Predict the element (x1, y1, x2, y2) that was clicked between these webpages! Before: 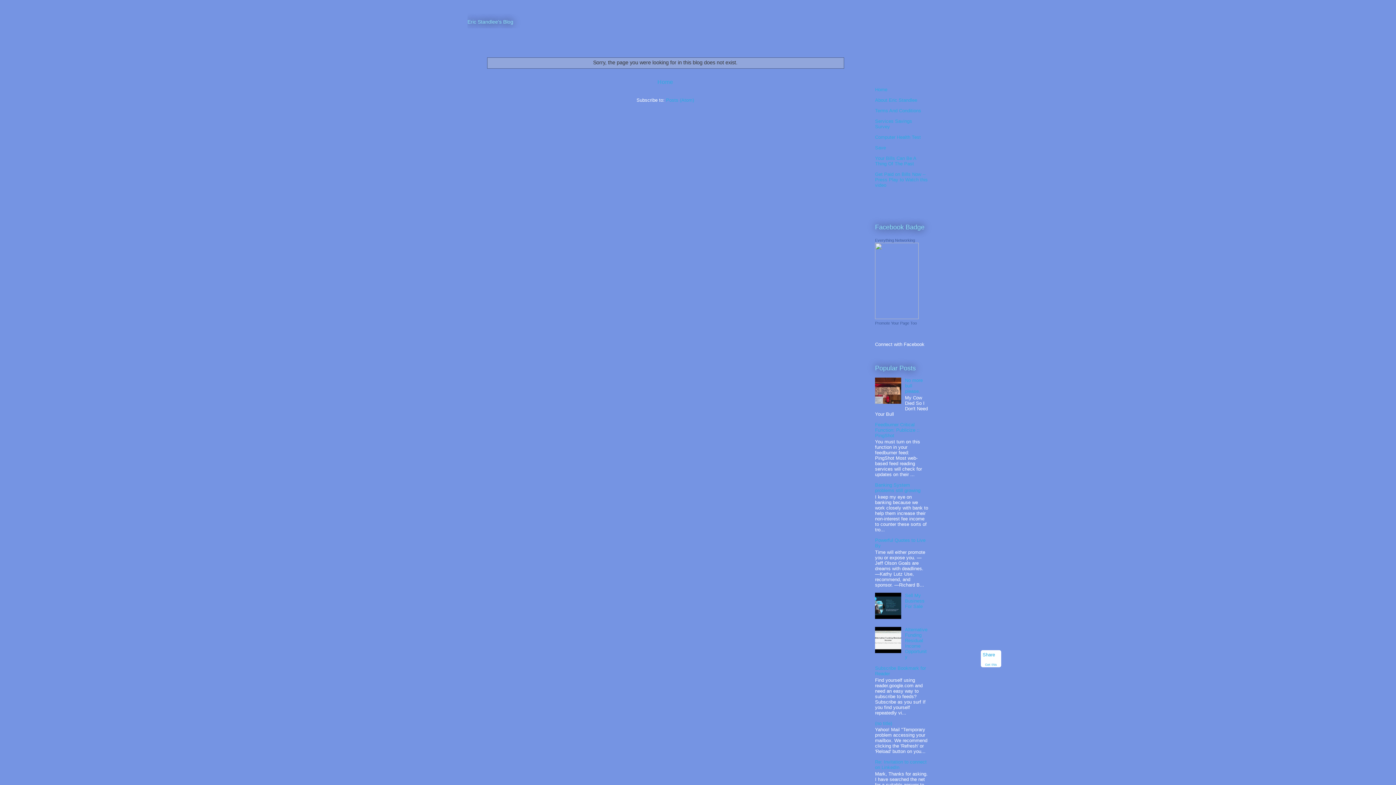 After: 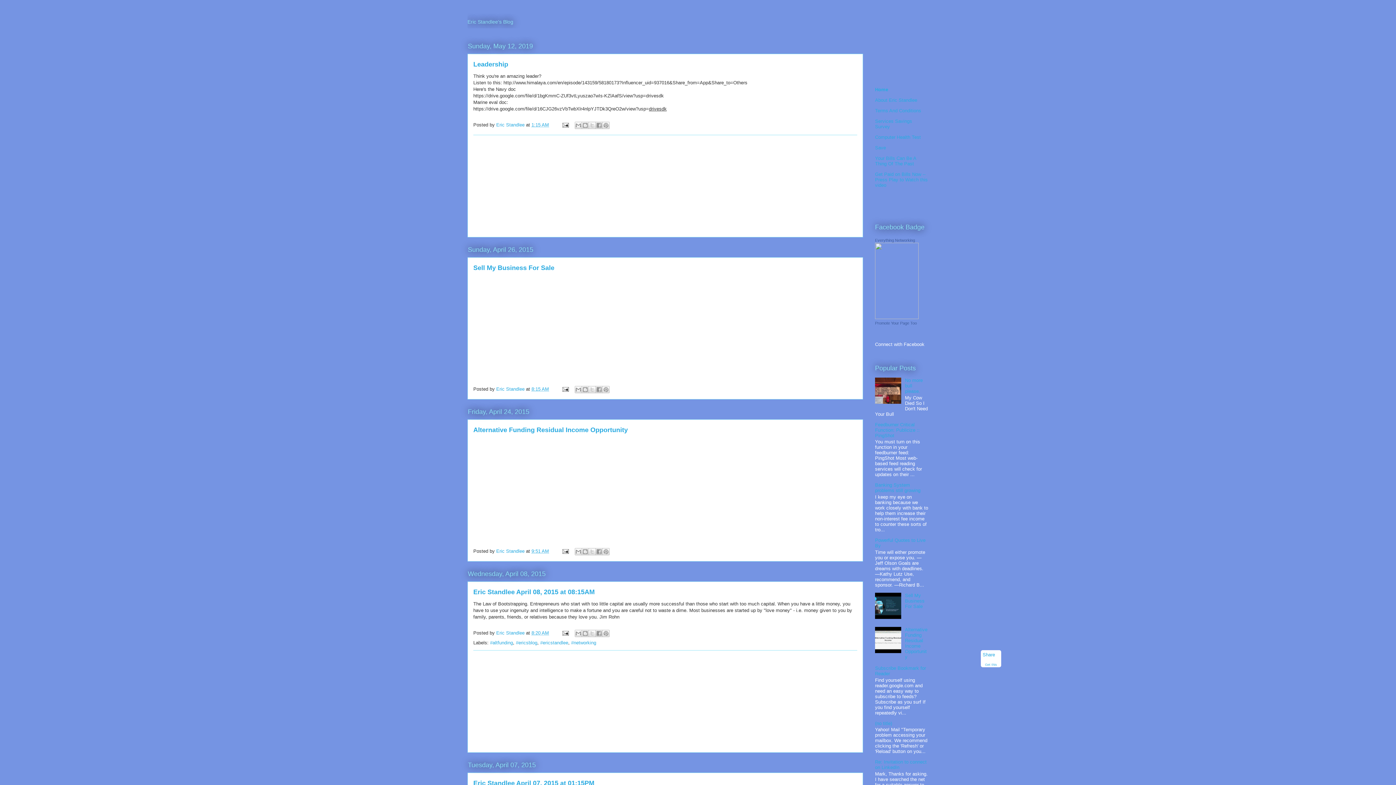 Action: bbox: (657, 78, 673, 84) label: Home